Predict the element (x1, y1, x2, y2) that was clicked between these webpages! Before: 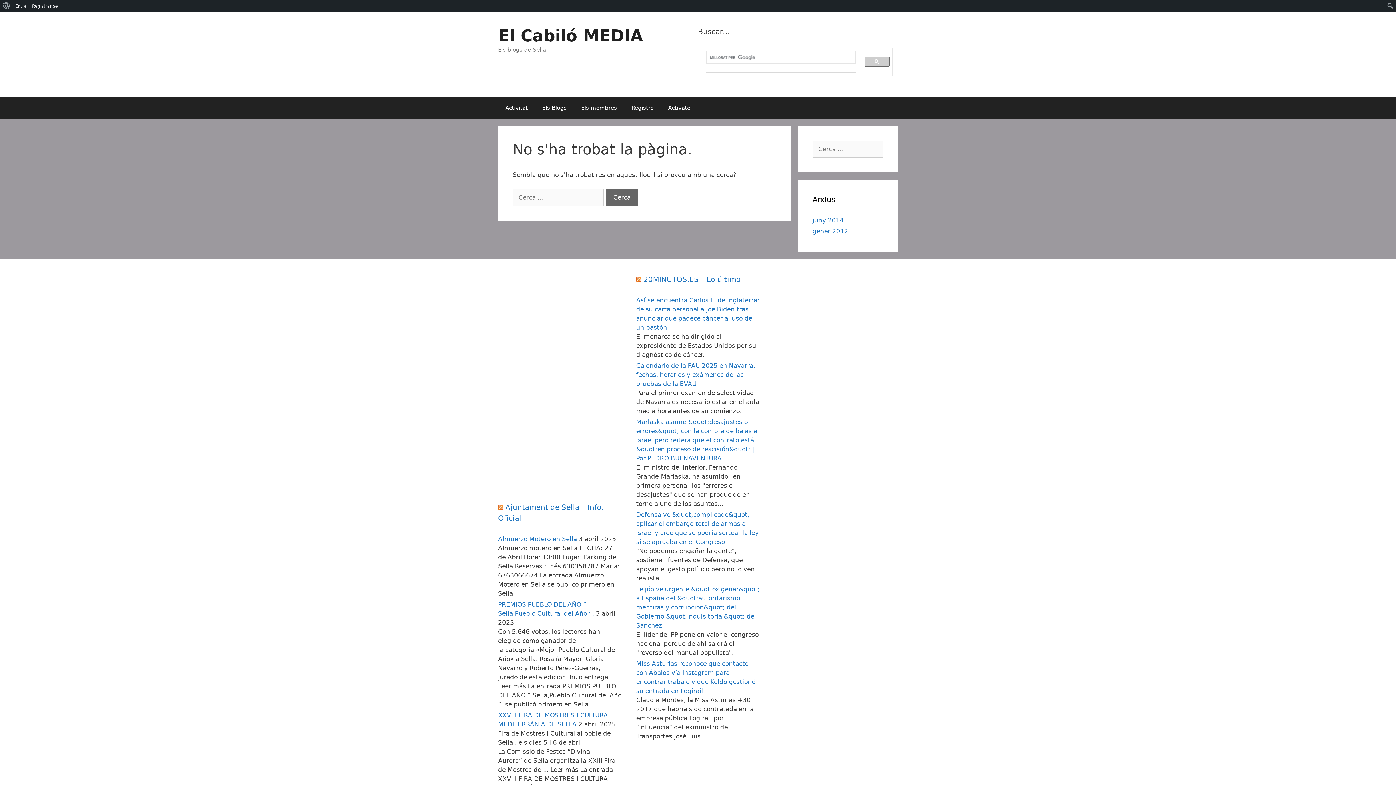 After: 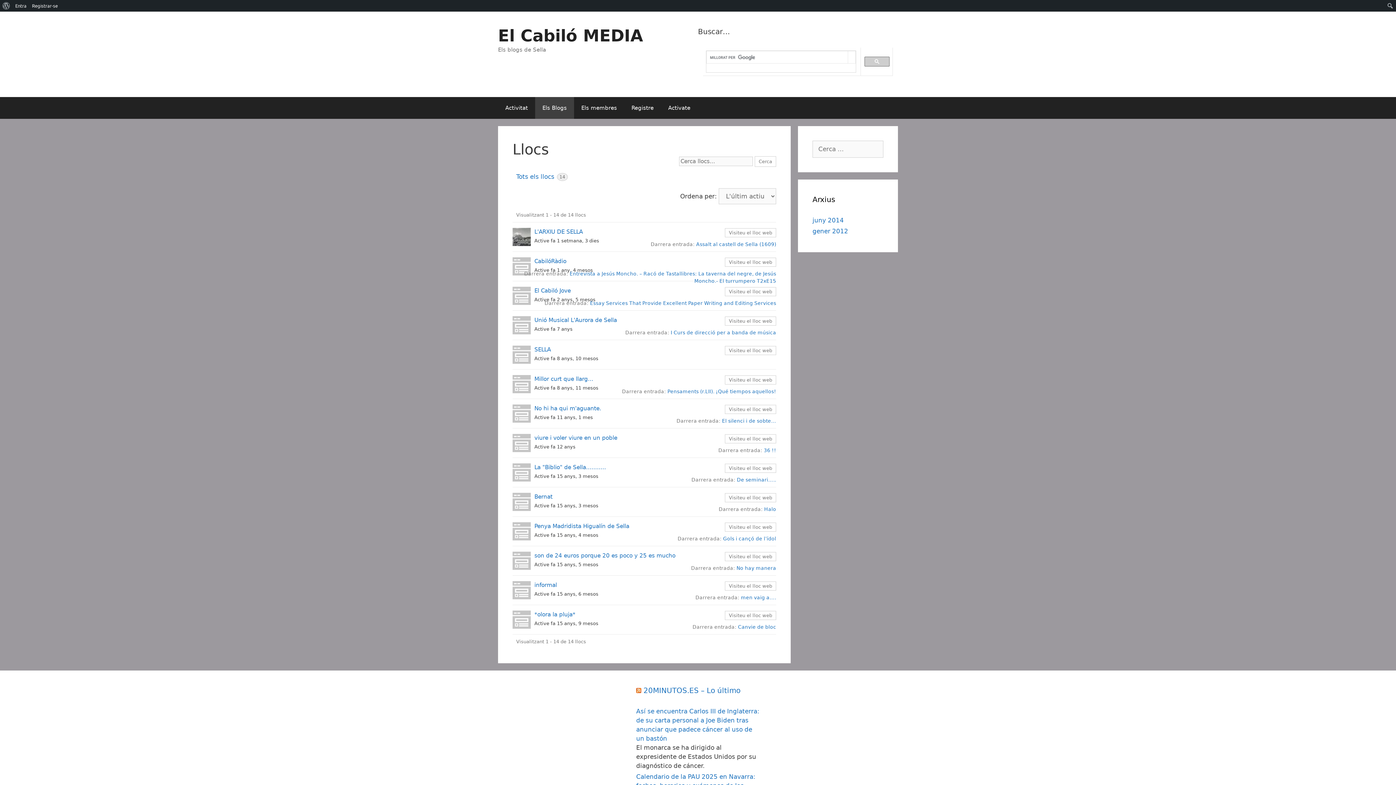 Action: label: Els Blogs bbox: (535, 97, 574, 118)